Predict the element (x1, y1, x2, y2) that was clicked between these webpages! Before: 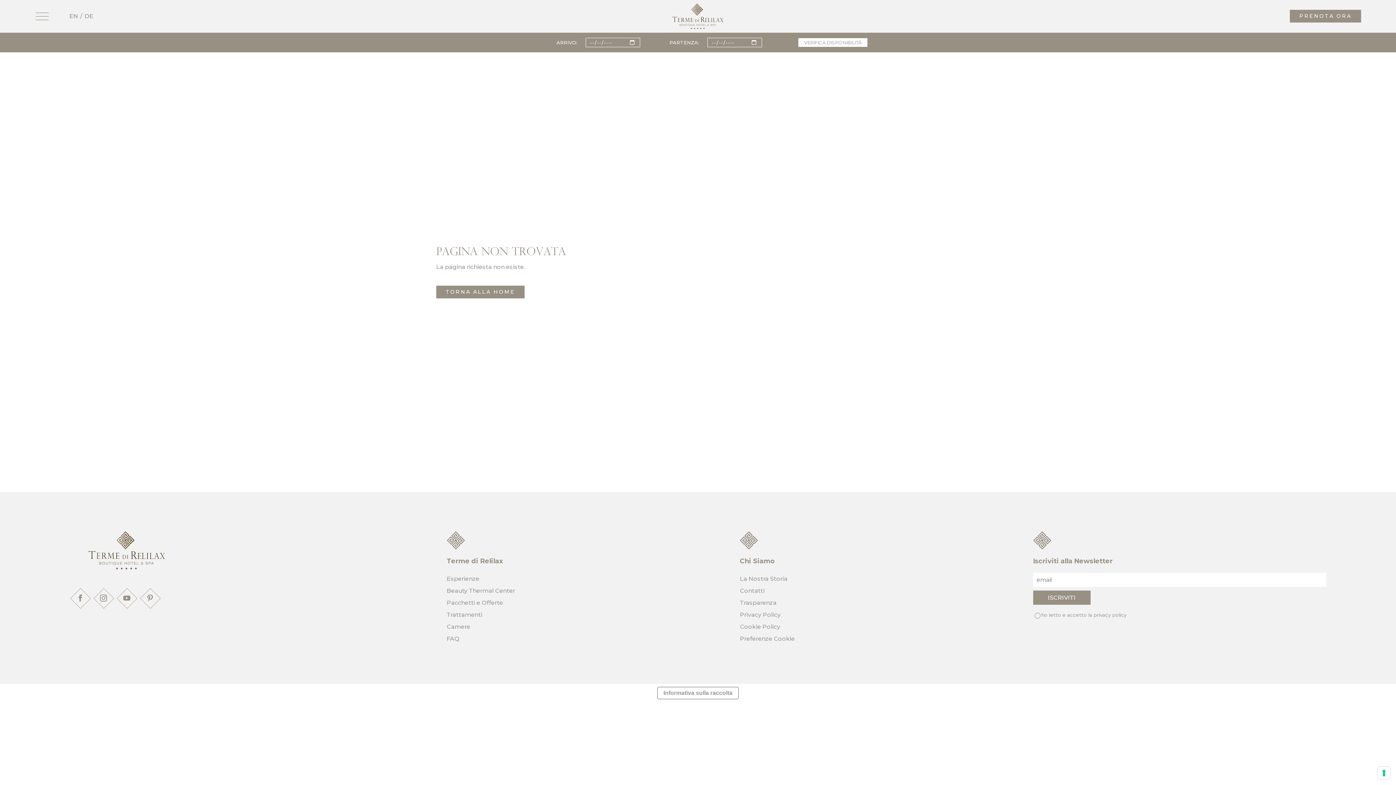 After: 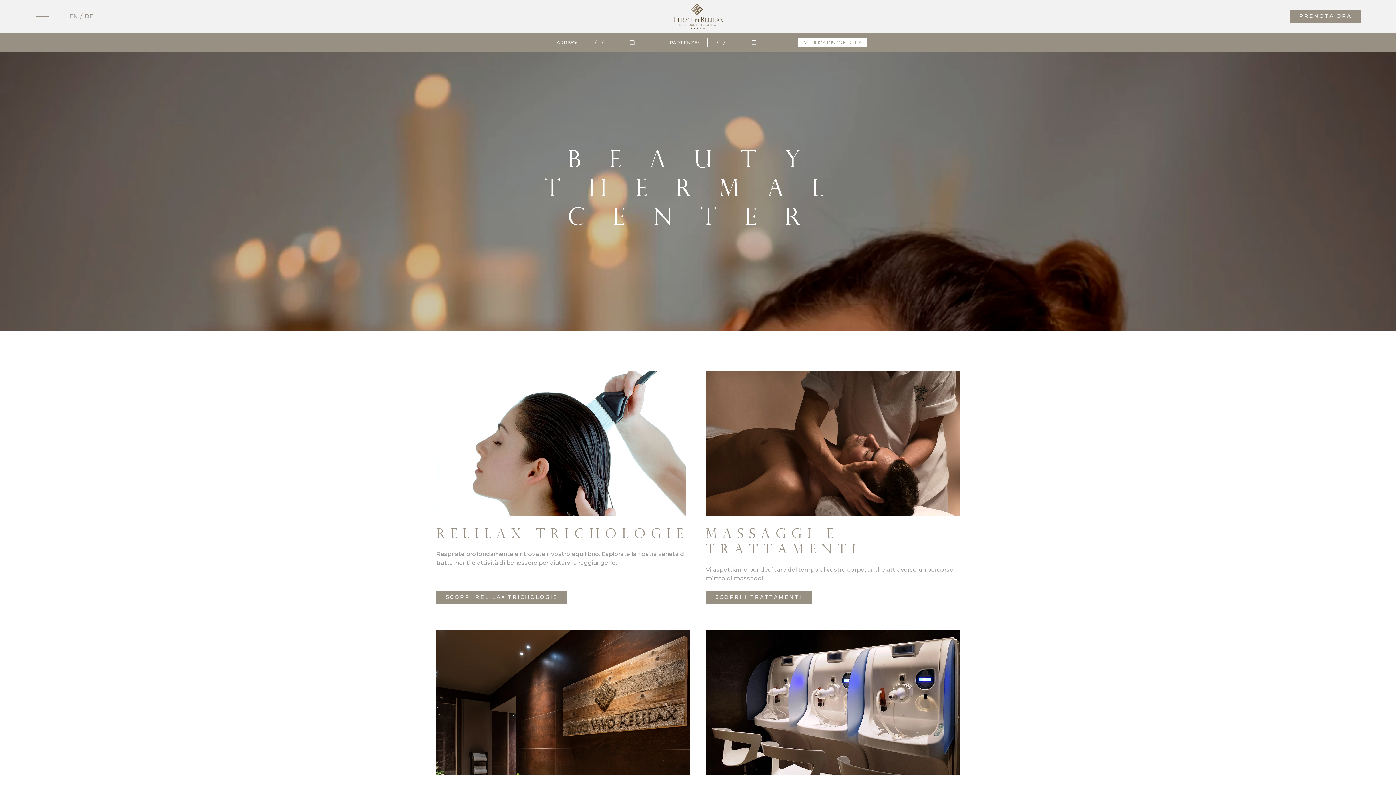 Action: label: Beauty Thermal Center bbox: (446, 587, 515, 594)